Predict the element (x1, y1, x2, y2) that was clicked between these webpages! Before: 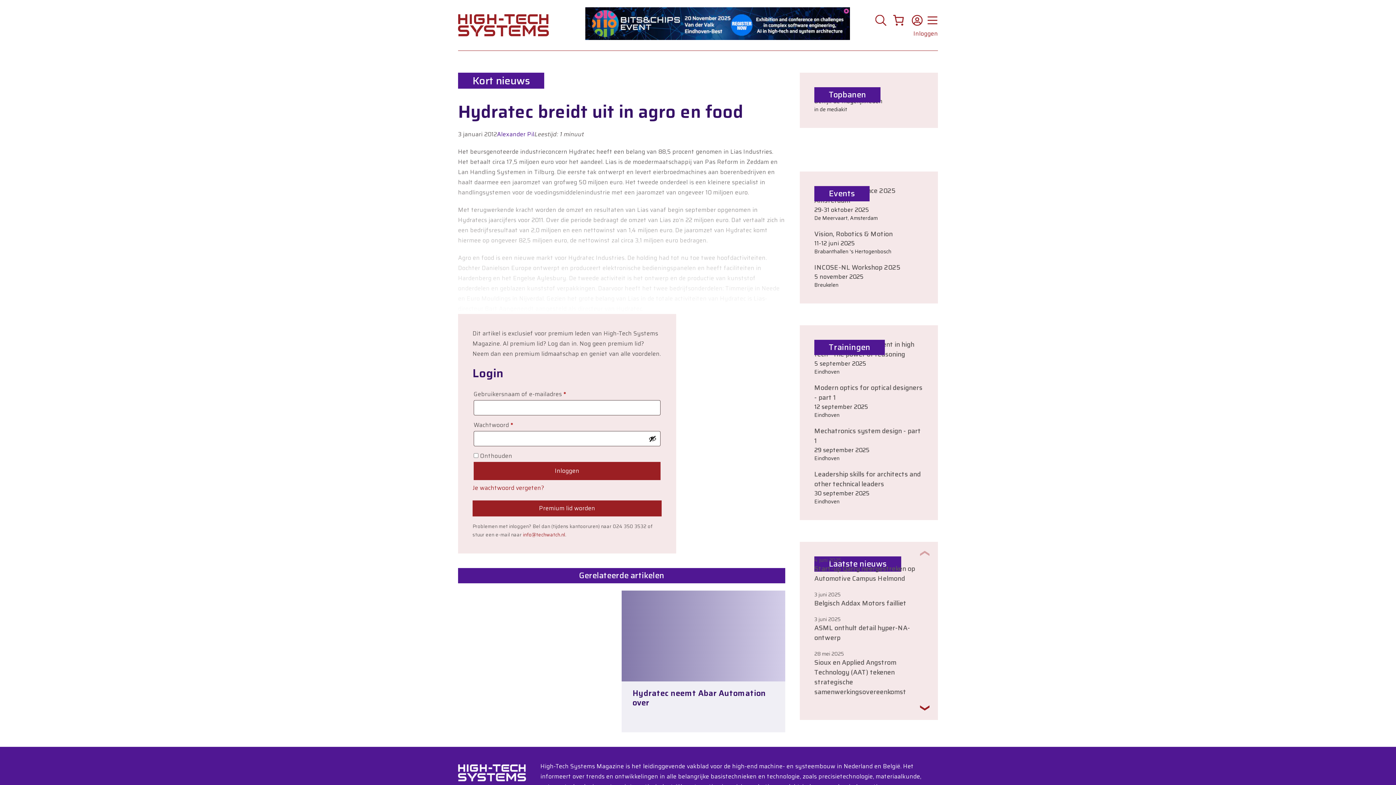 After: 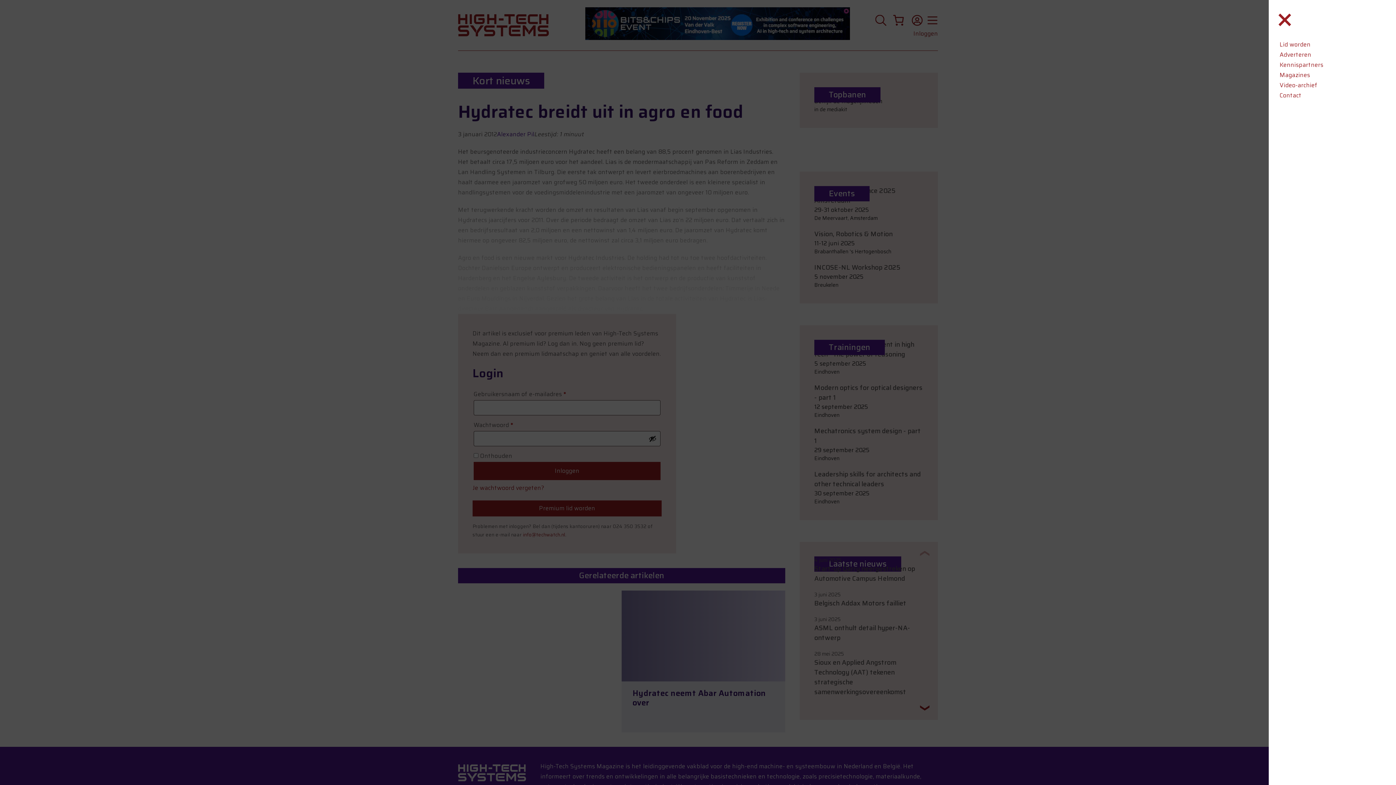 Action: bbox: (925, 11, 938, 28) label: Menu geopend